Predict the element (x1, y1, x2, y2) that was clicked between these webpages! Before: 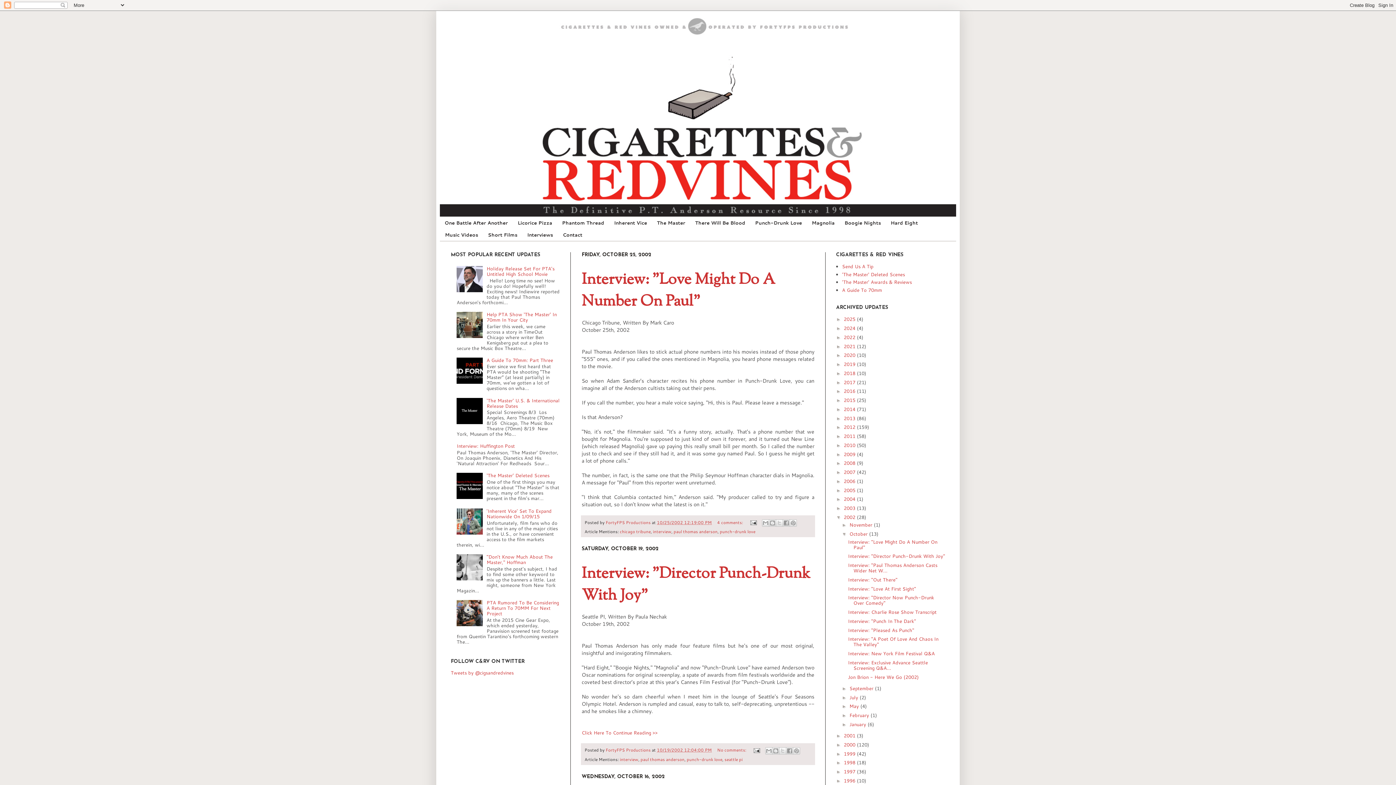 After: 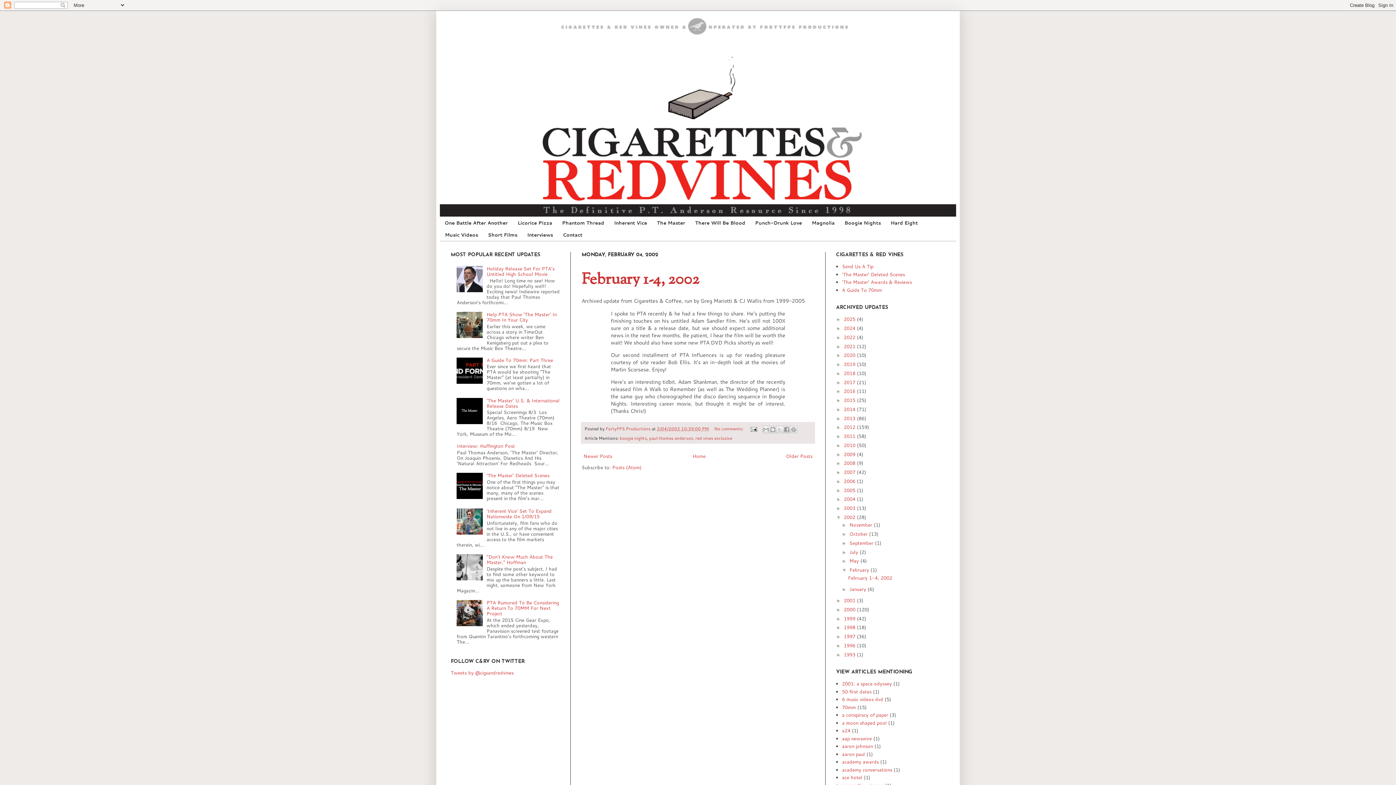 Action: label: February  bbox: (849, 712, 870, 718)